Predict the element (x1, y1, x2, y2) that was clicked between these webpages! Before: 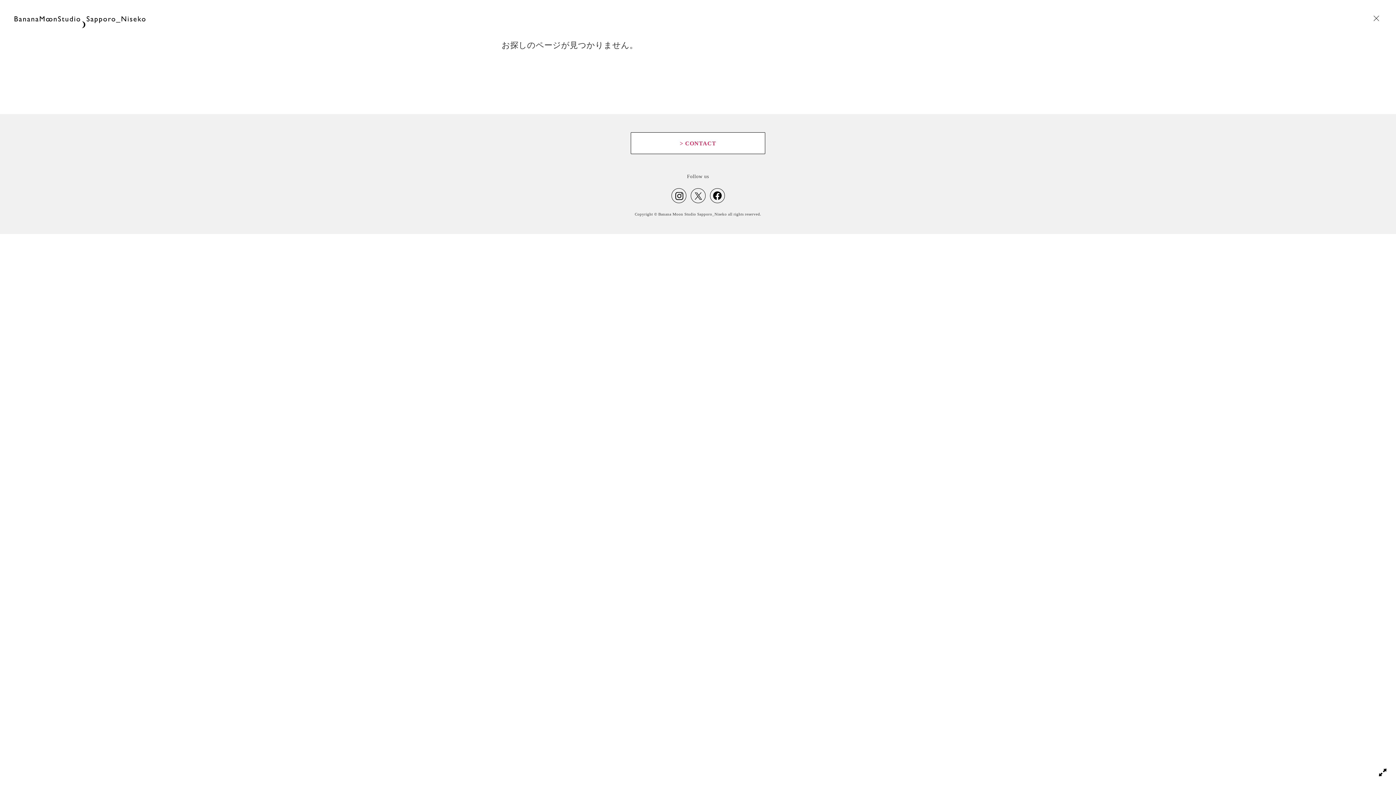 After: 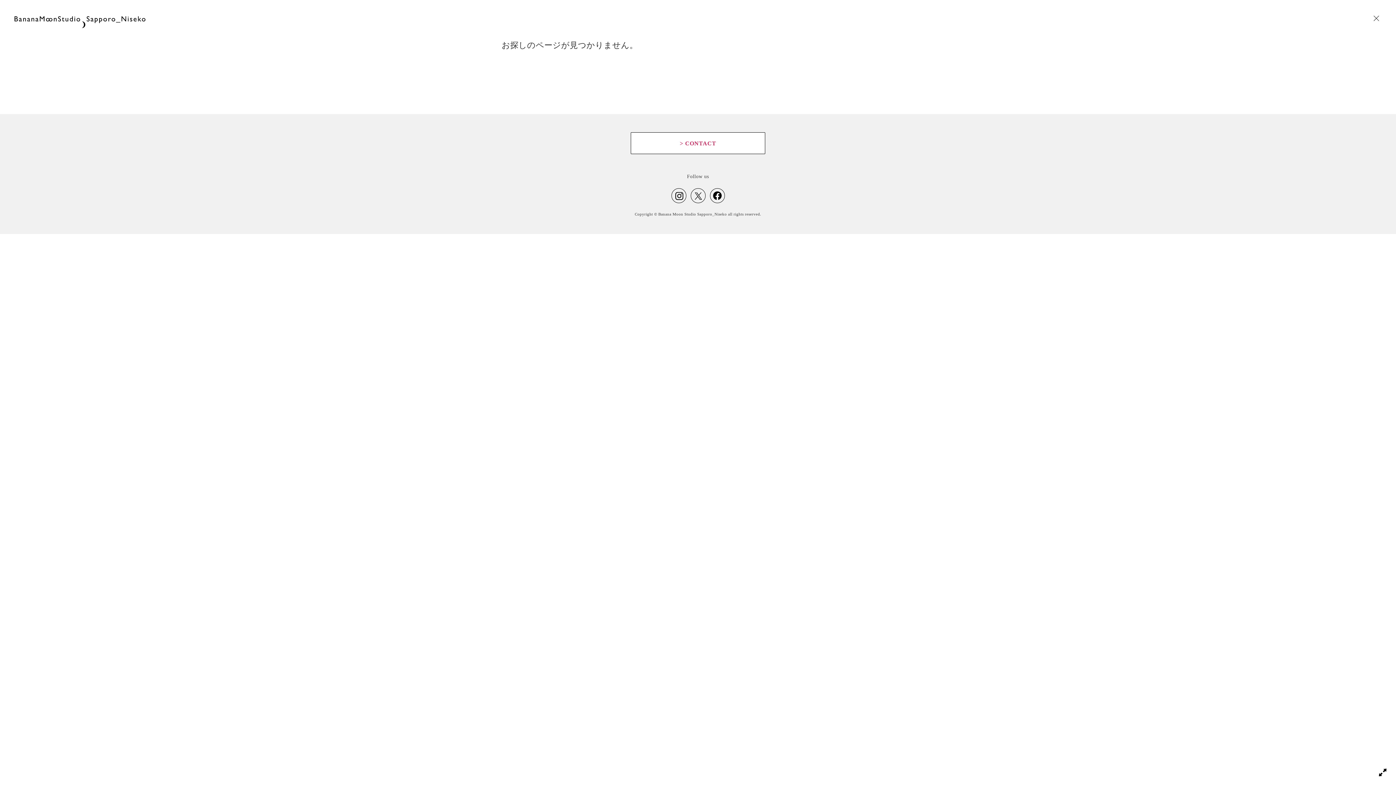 Action: bbox: (690, 198, 705, 204)